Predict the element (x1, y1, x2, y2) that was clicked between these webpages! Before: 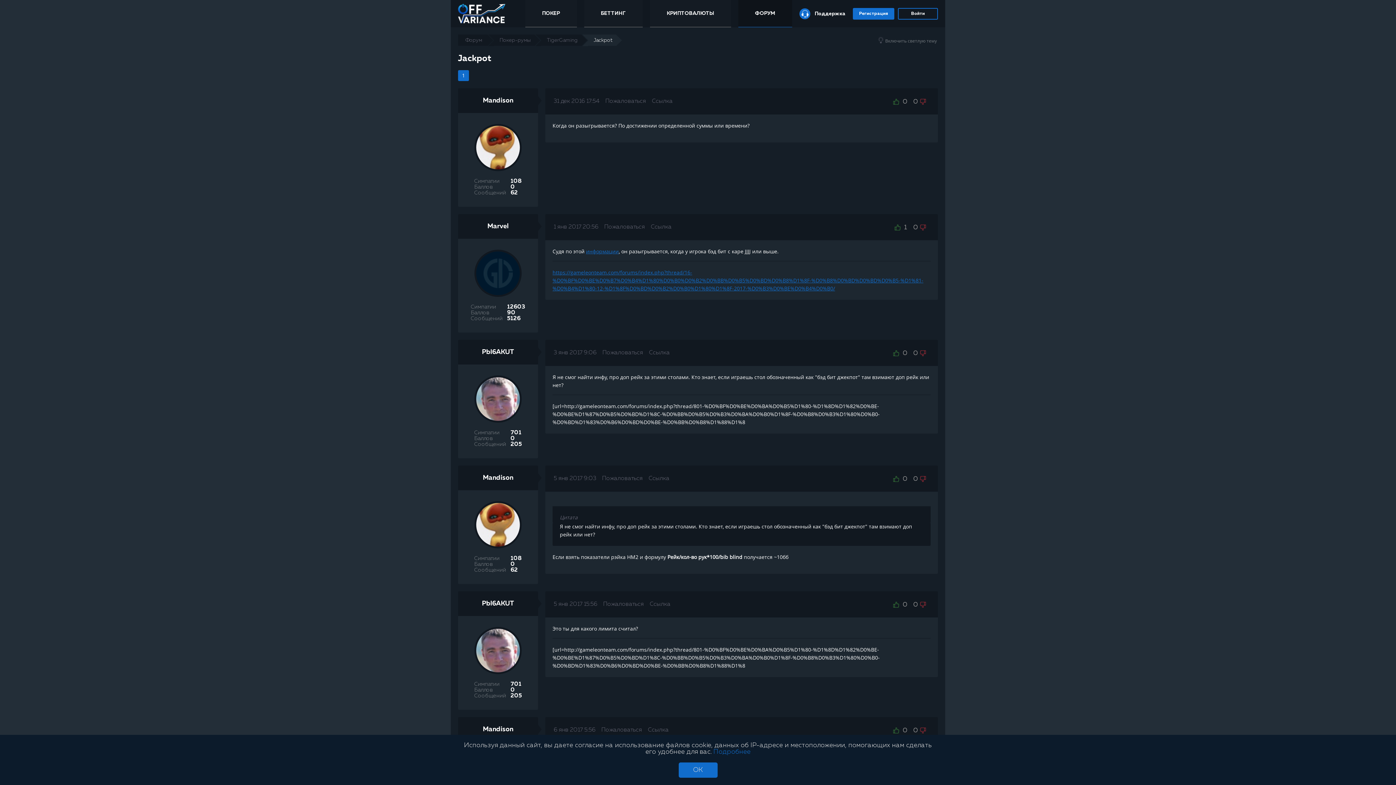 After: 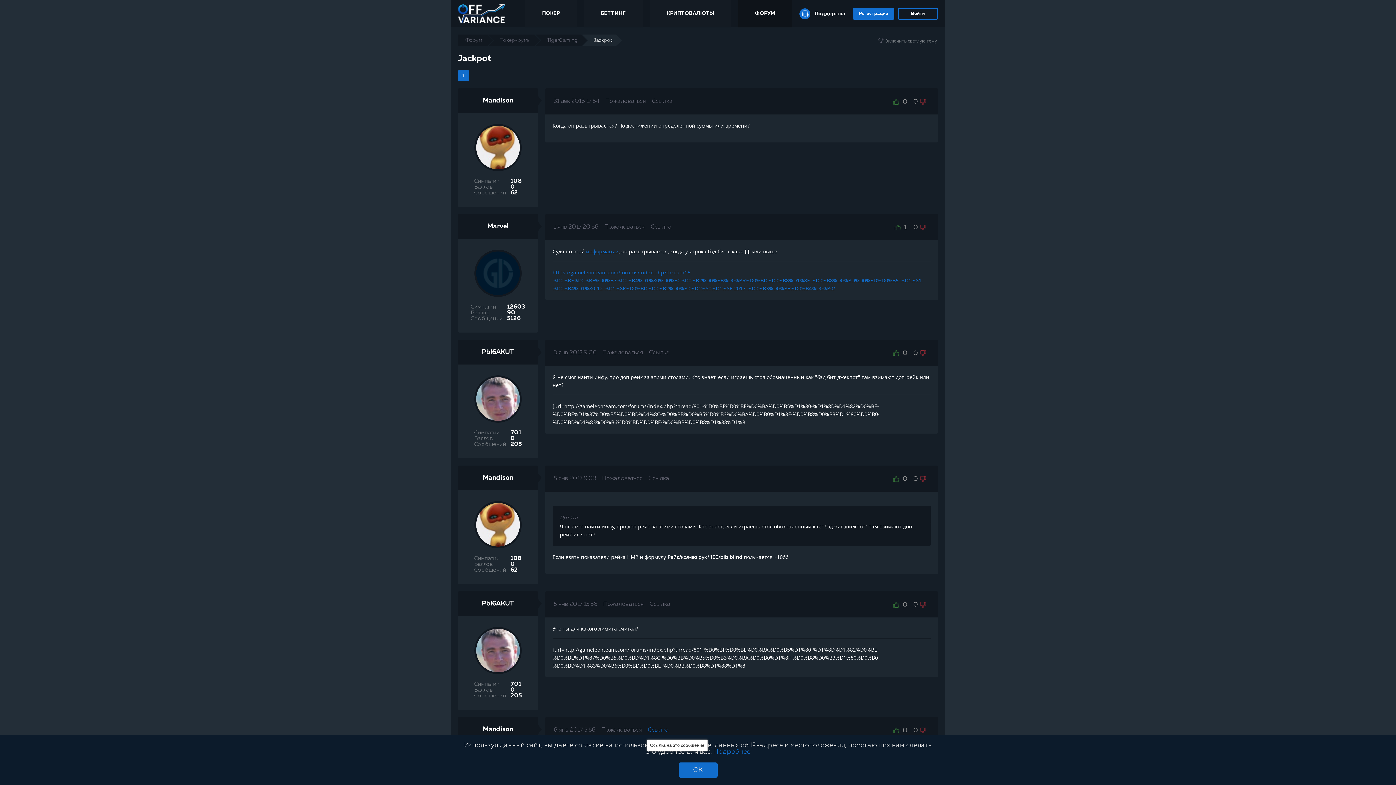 Action: bbox: (646, 726, 669, 734) label: Ссылка